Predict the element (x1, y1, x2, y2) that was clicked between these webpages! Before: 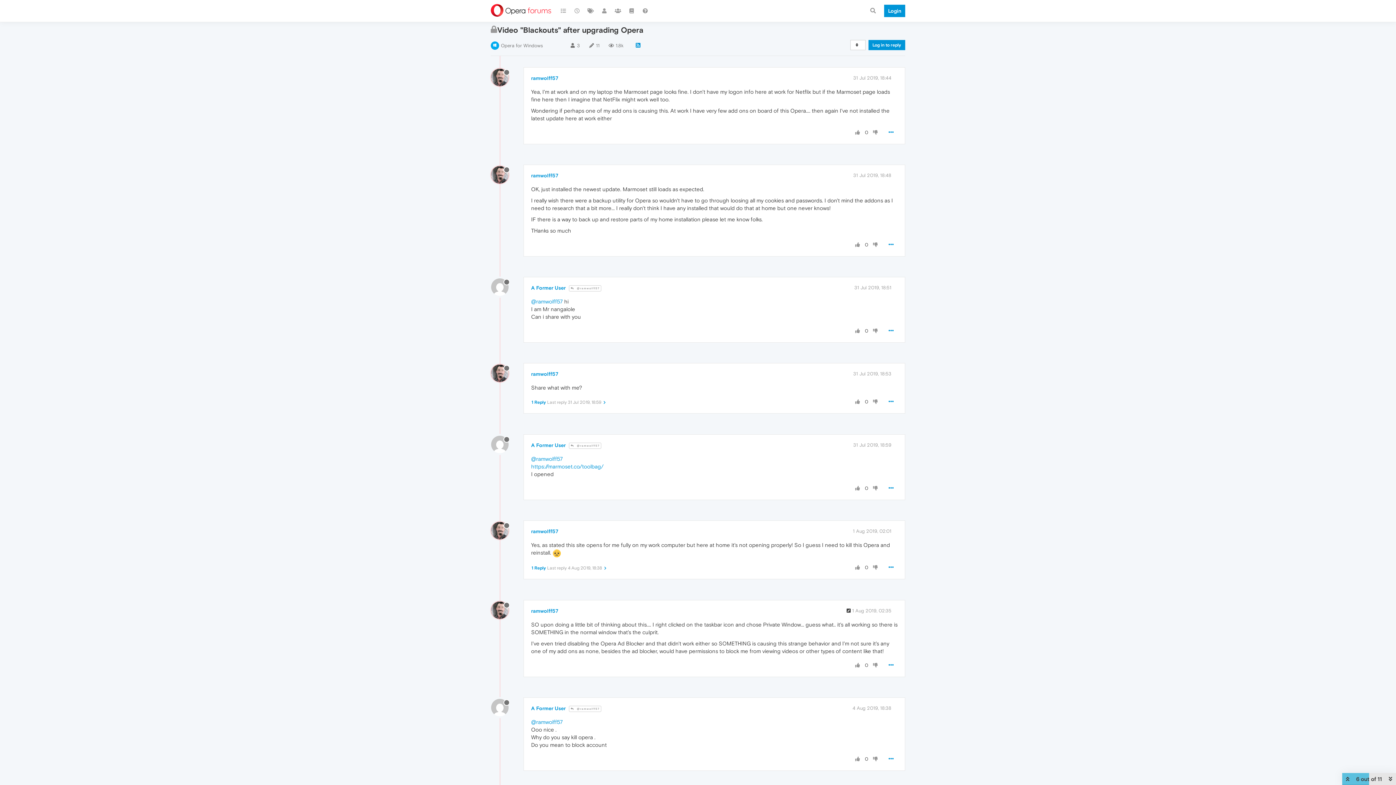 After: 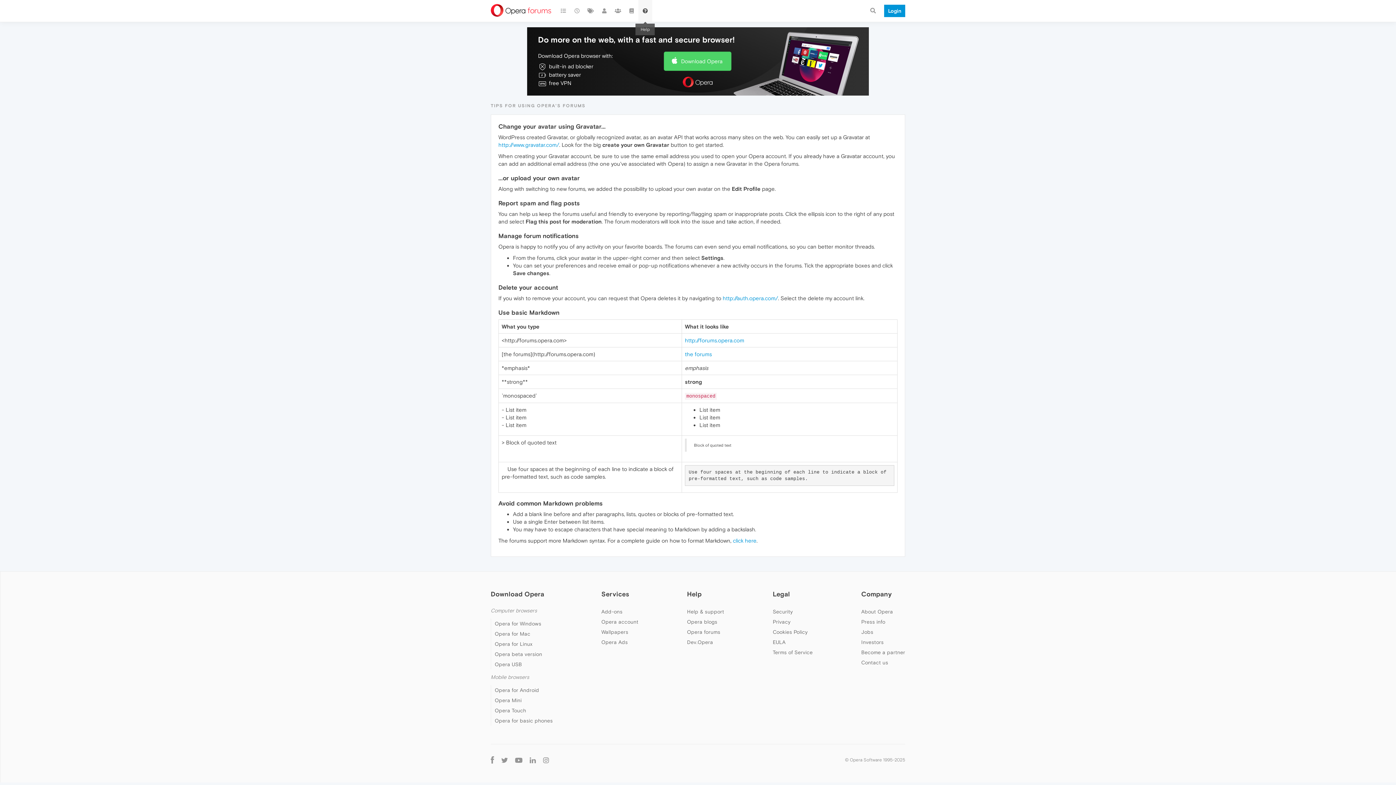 Action: bbox: (638, 0, 652, 21)